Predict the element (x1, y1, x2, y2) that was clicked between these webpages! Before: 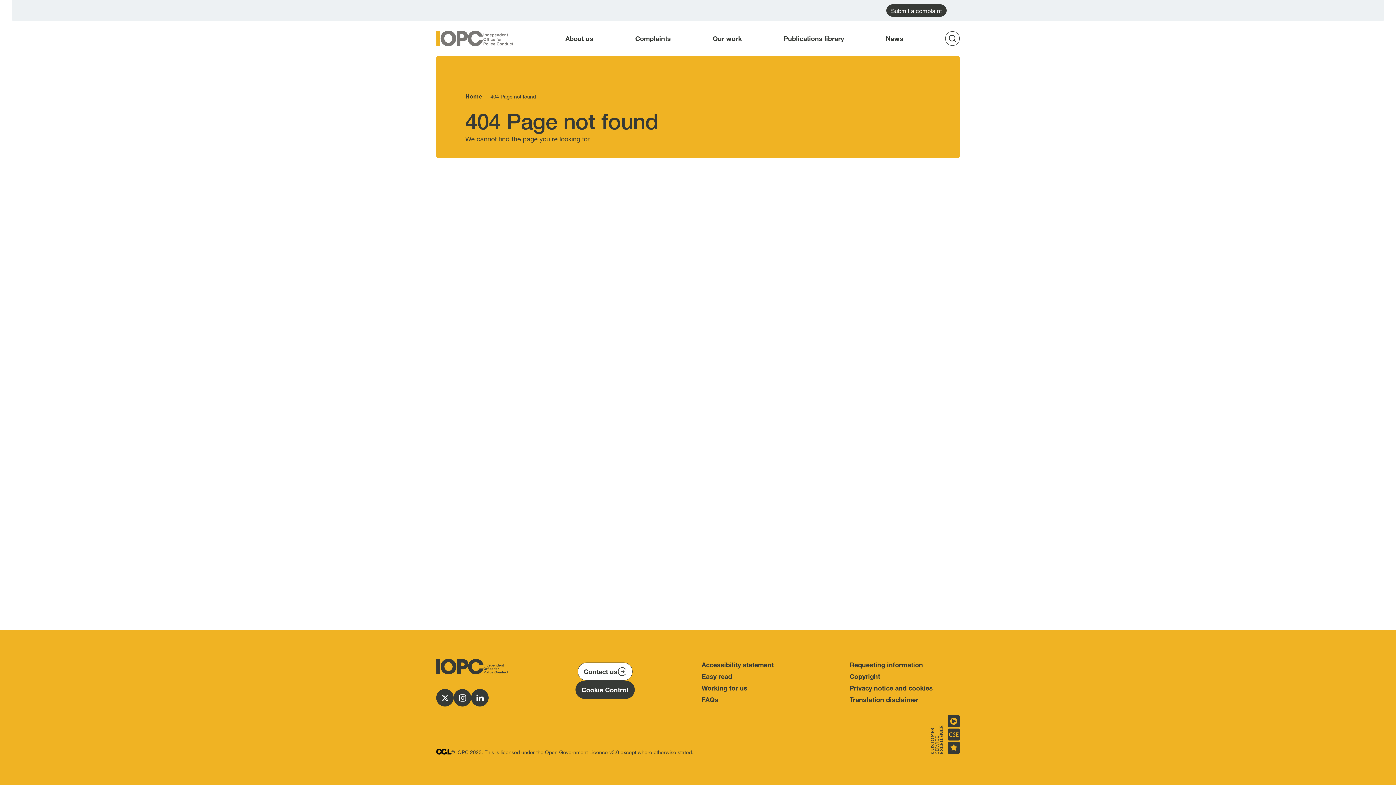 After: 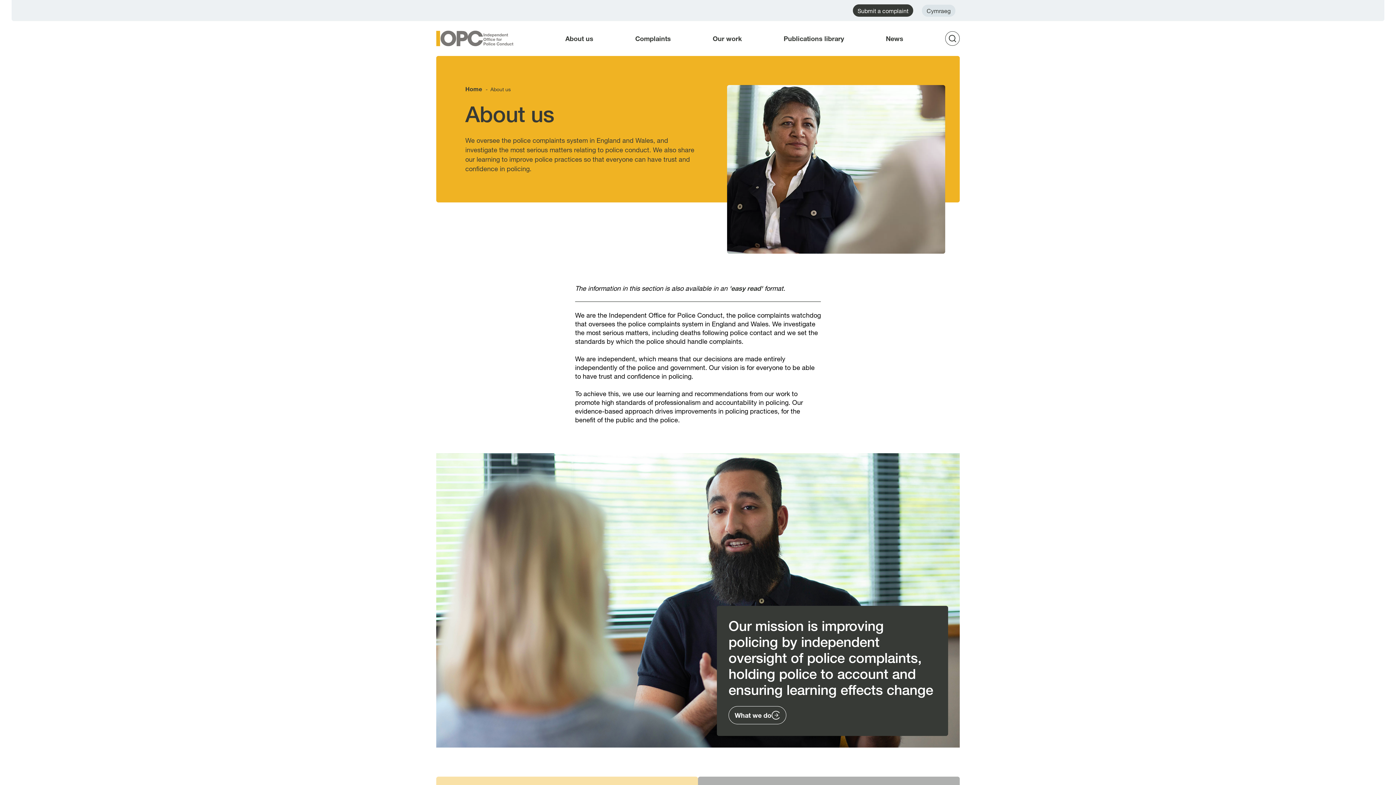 Action: bbox: (565, 30, 593, 46) label: About us